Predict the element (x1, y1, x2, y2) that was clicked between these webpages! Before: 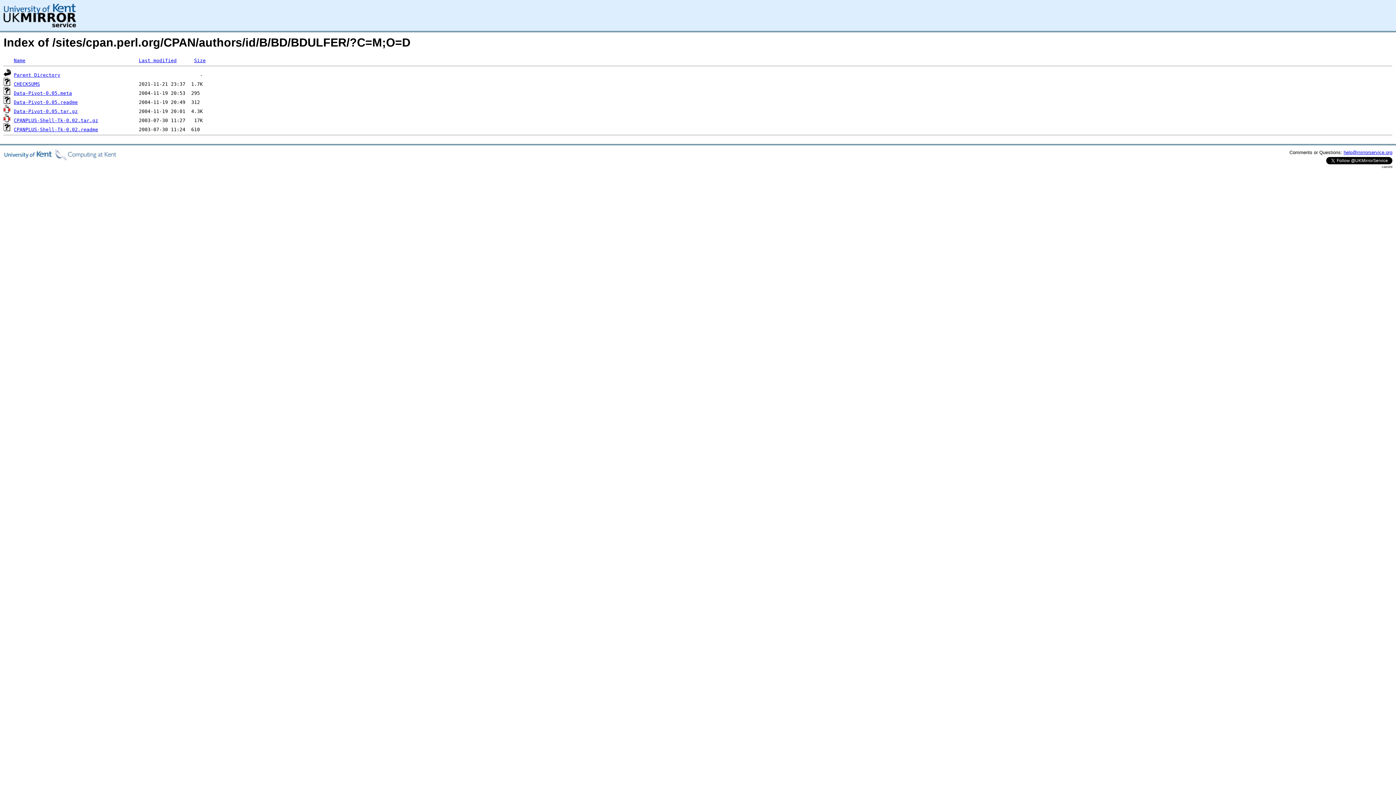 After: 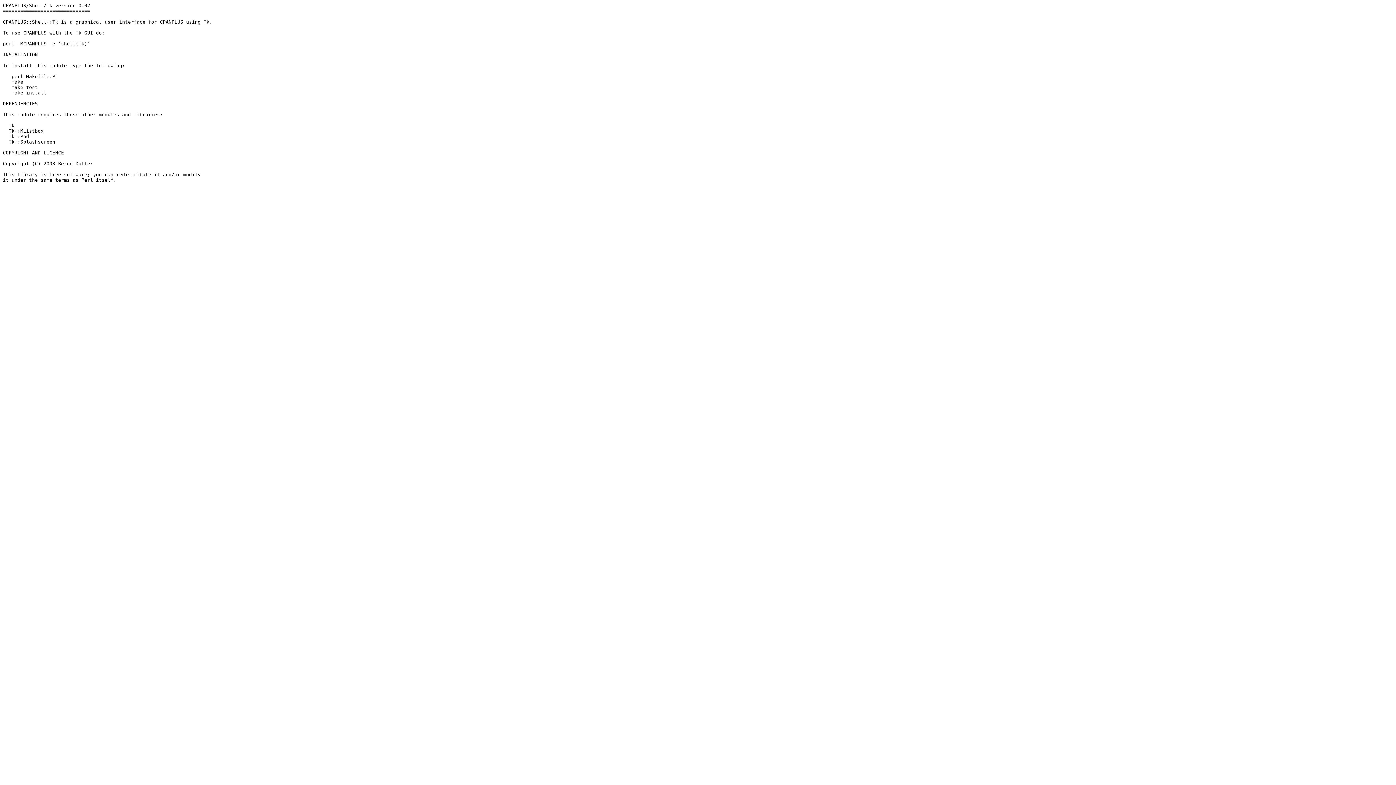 Action: bbox: (13, 126, 98, 132) label: CPANPLUS-Shell-Tk-0.02.readme